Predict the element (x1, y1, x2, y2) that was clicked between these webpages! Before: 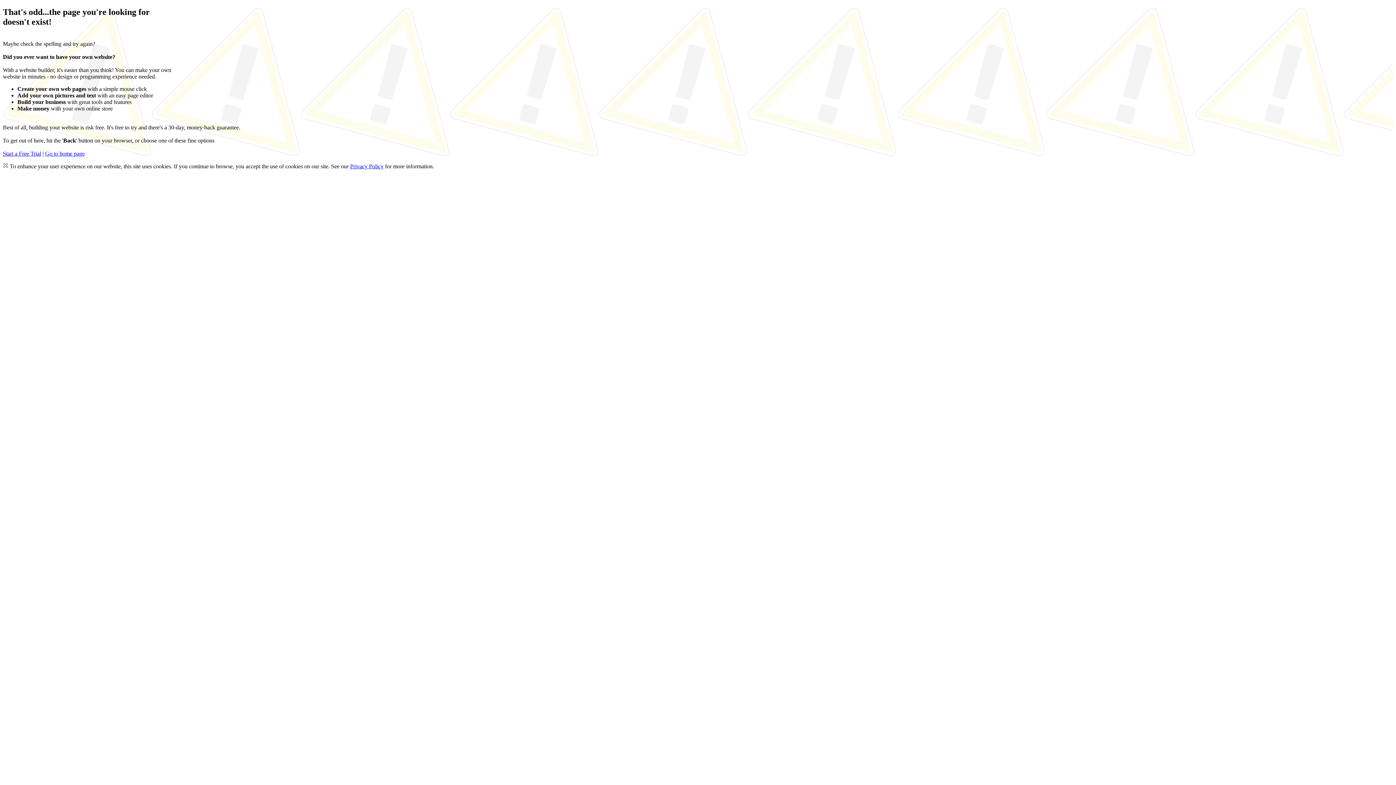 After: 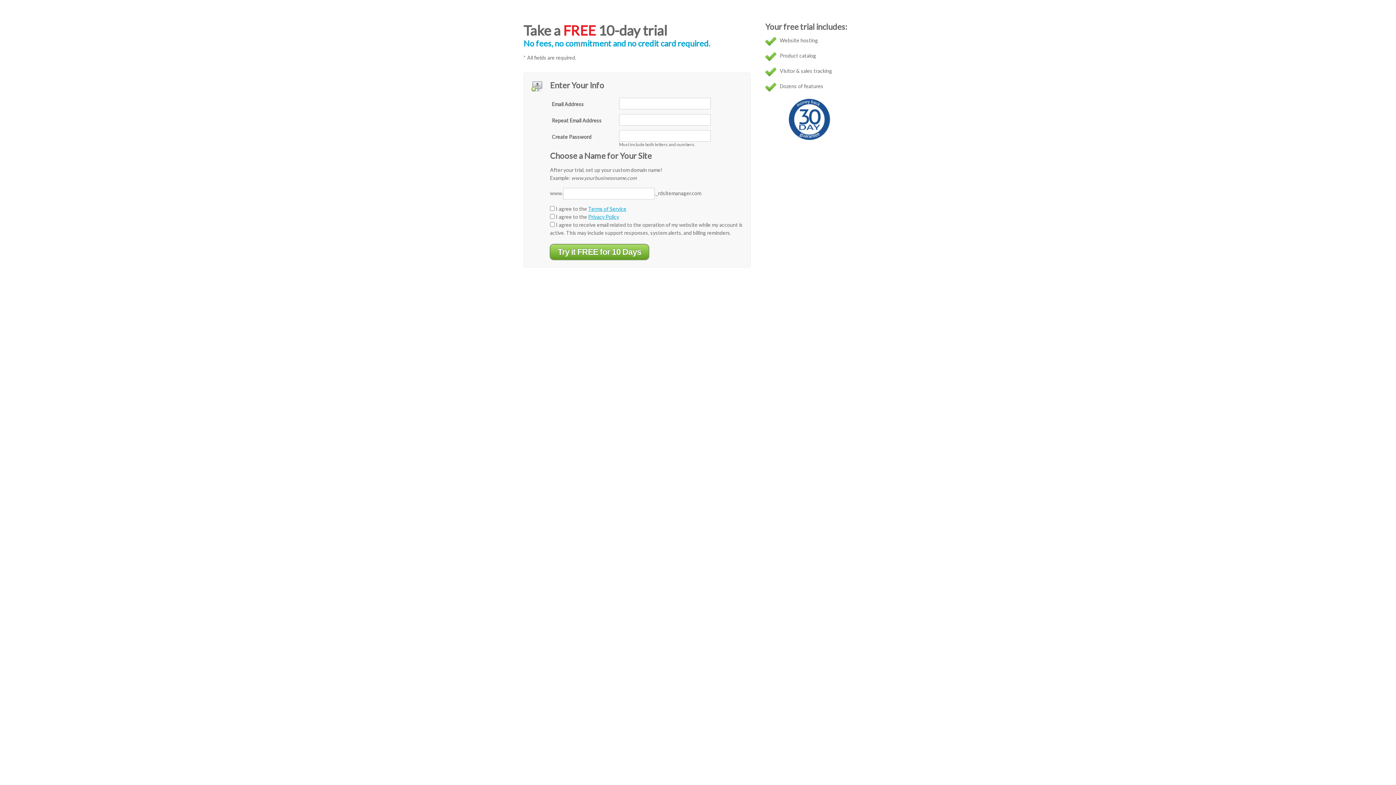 Action: bbox: (2, 150, 41, 156) label: Start a Free Trial